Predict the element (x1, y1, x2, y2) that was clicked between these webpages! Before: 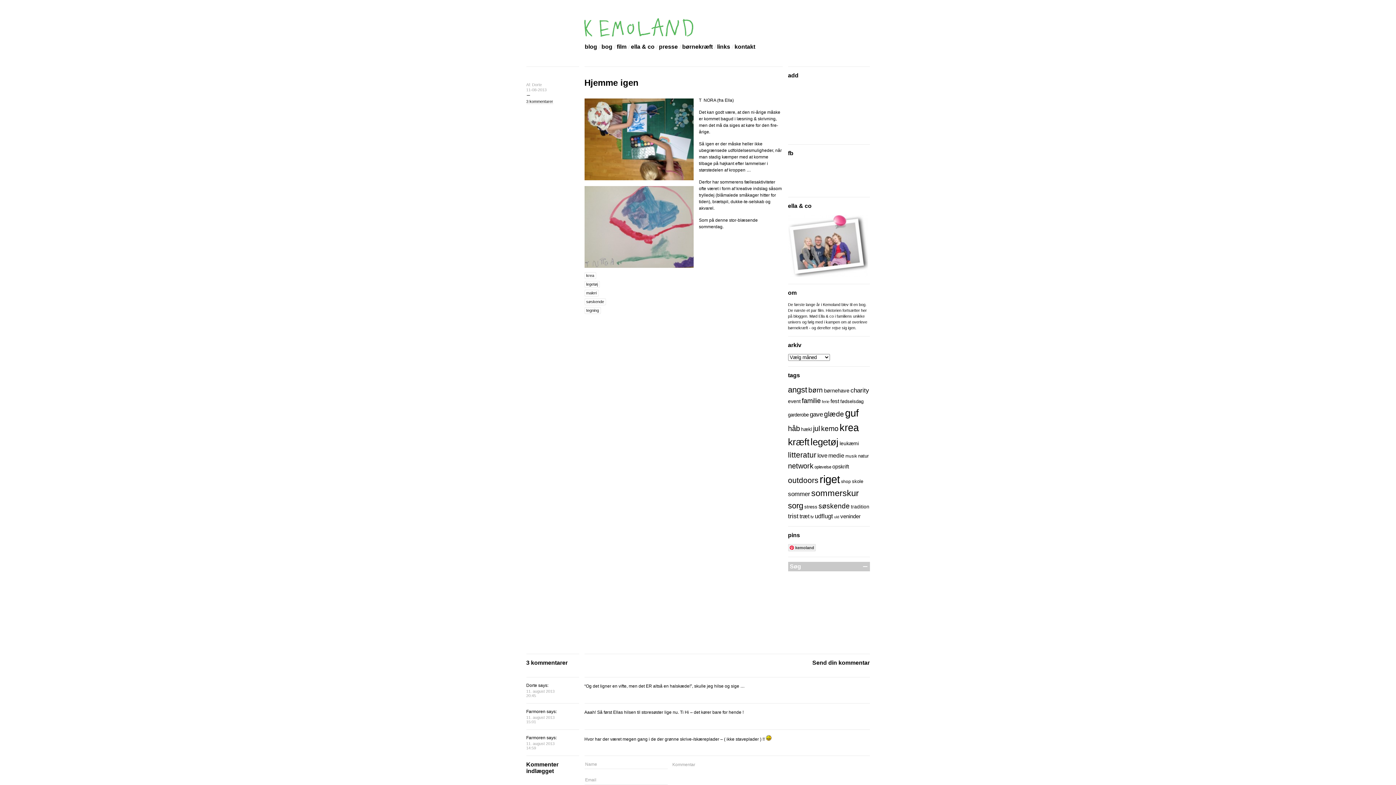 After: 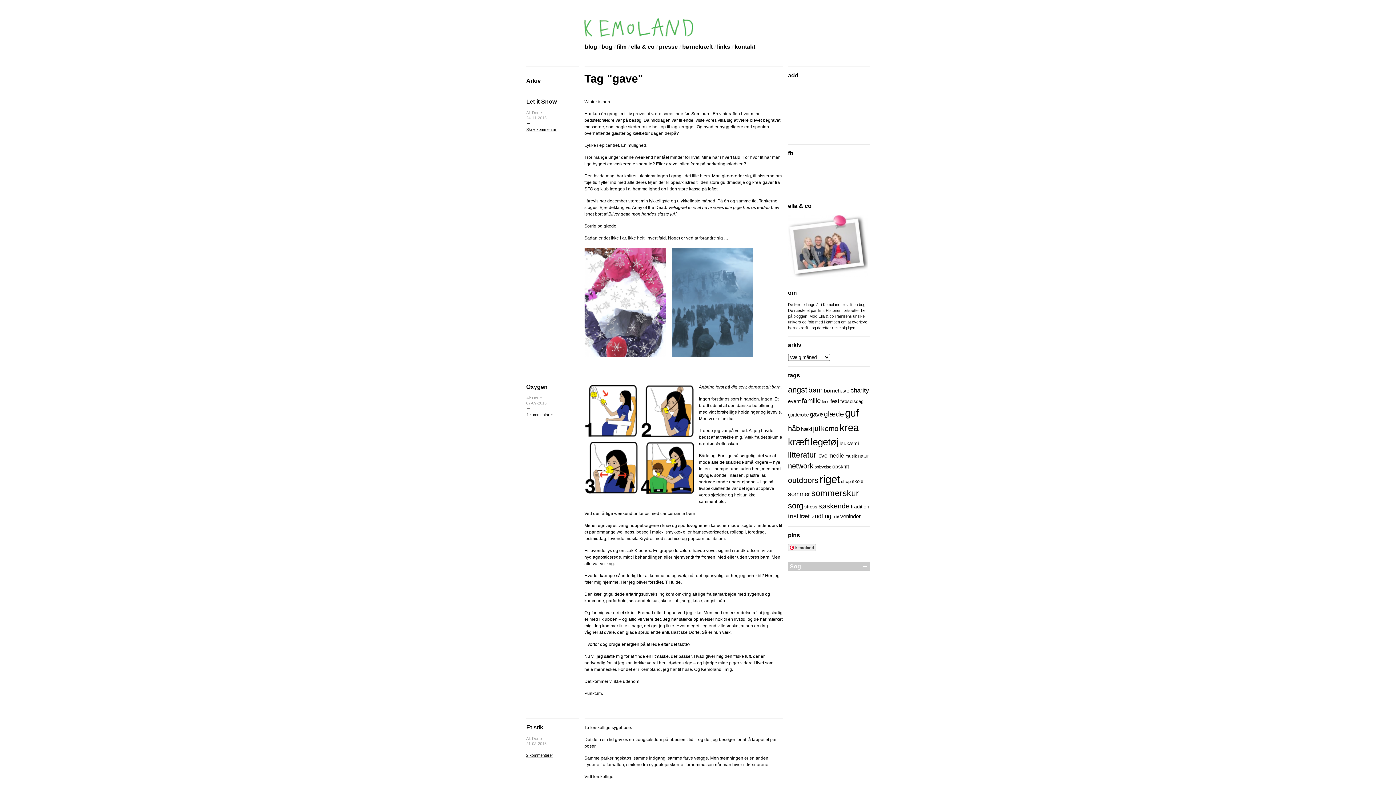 Action: bbox: (810, 410, 823, 418) label: gave